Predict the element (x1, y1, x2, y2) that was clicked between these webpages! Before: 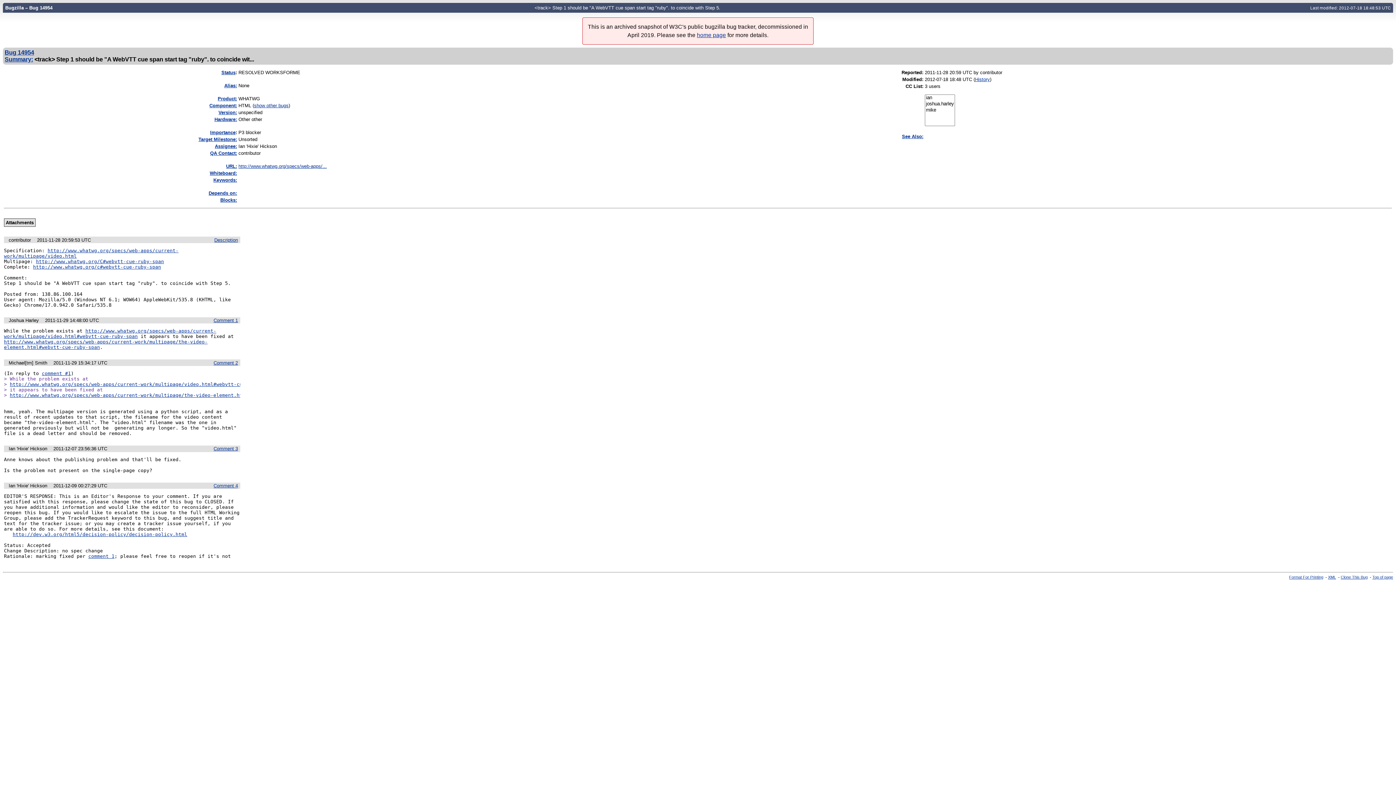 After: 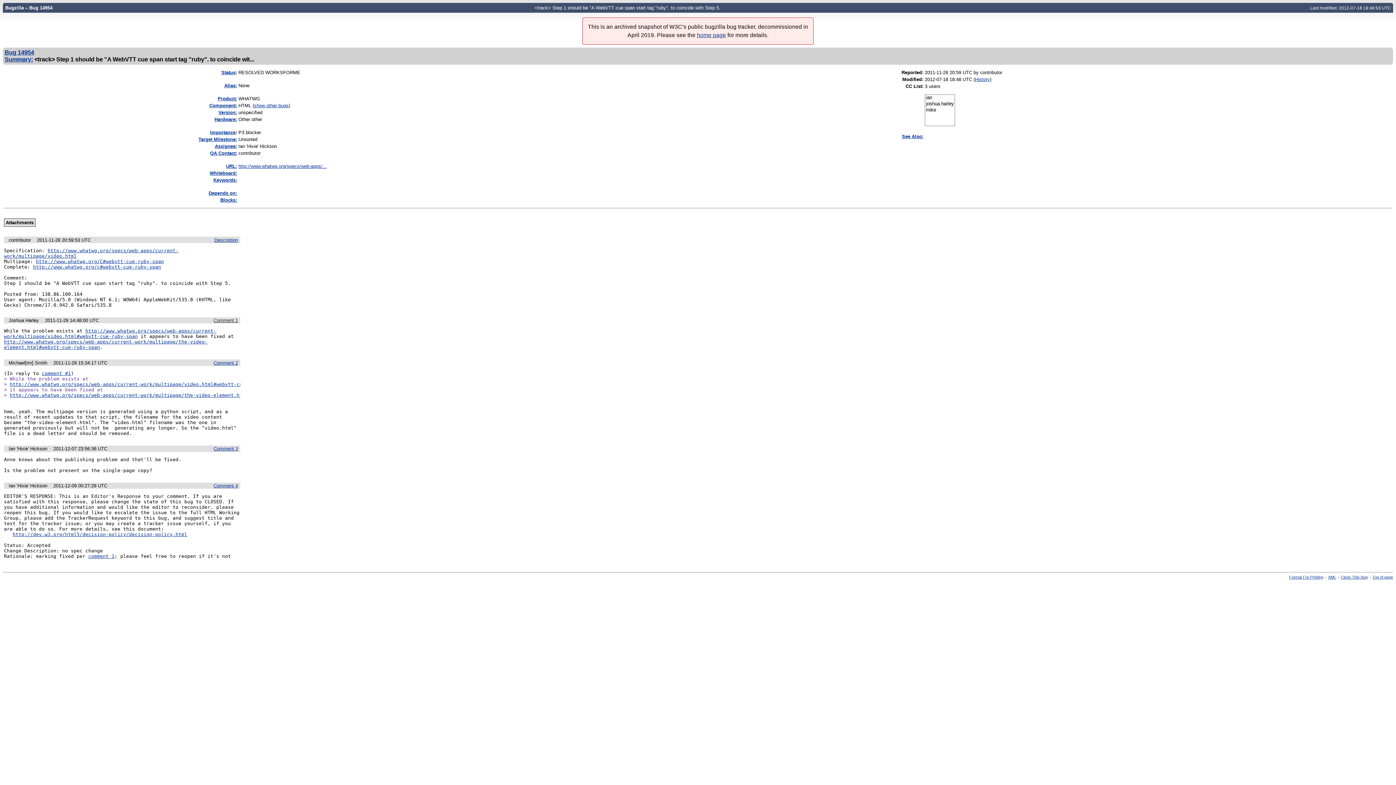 Action: label: Comment 1 bbox: (213, 317, 238, 323)